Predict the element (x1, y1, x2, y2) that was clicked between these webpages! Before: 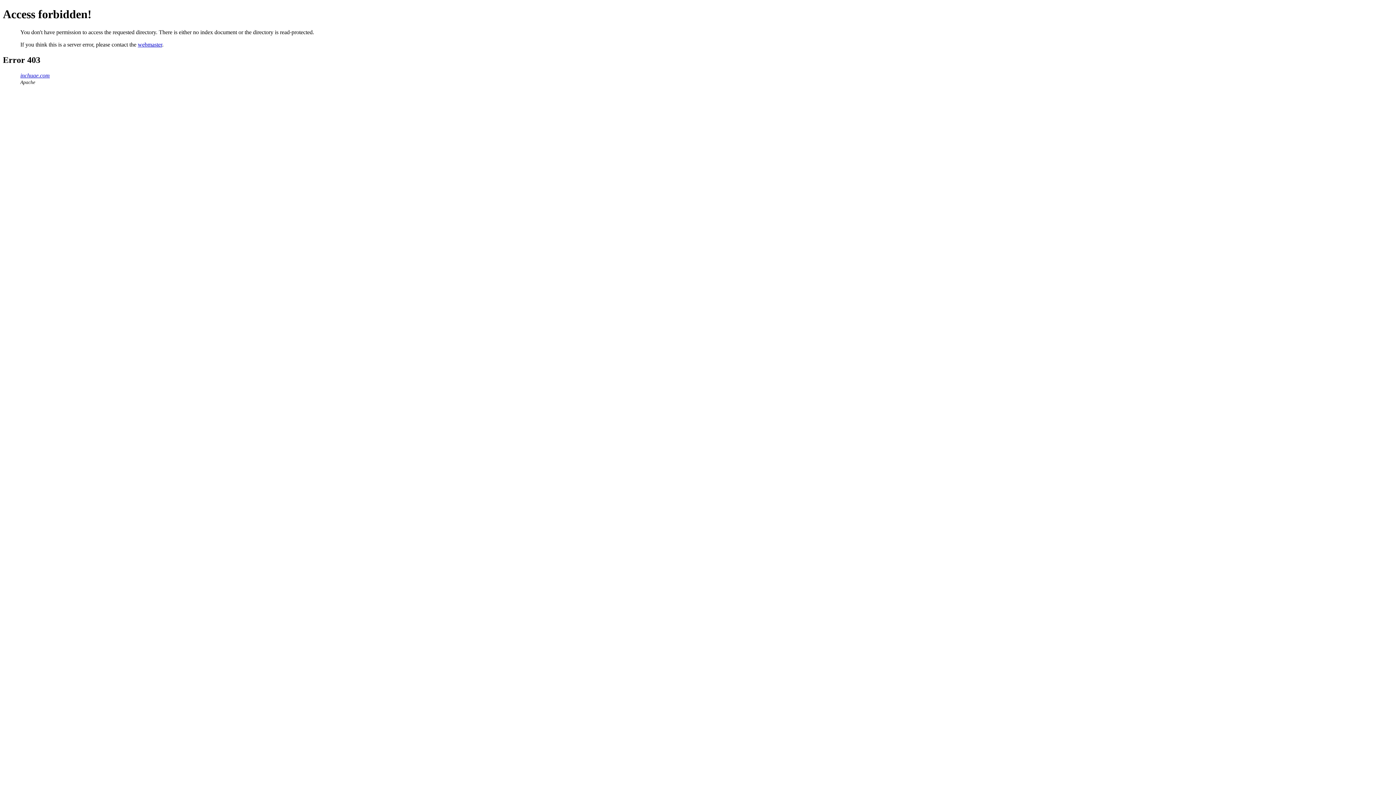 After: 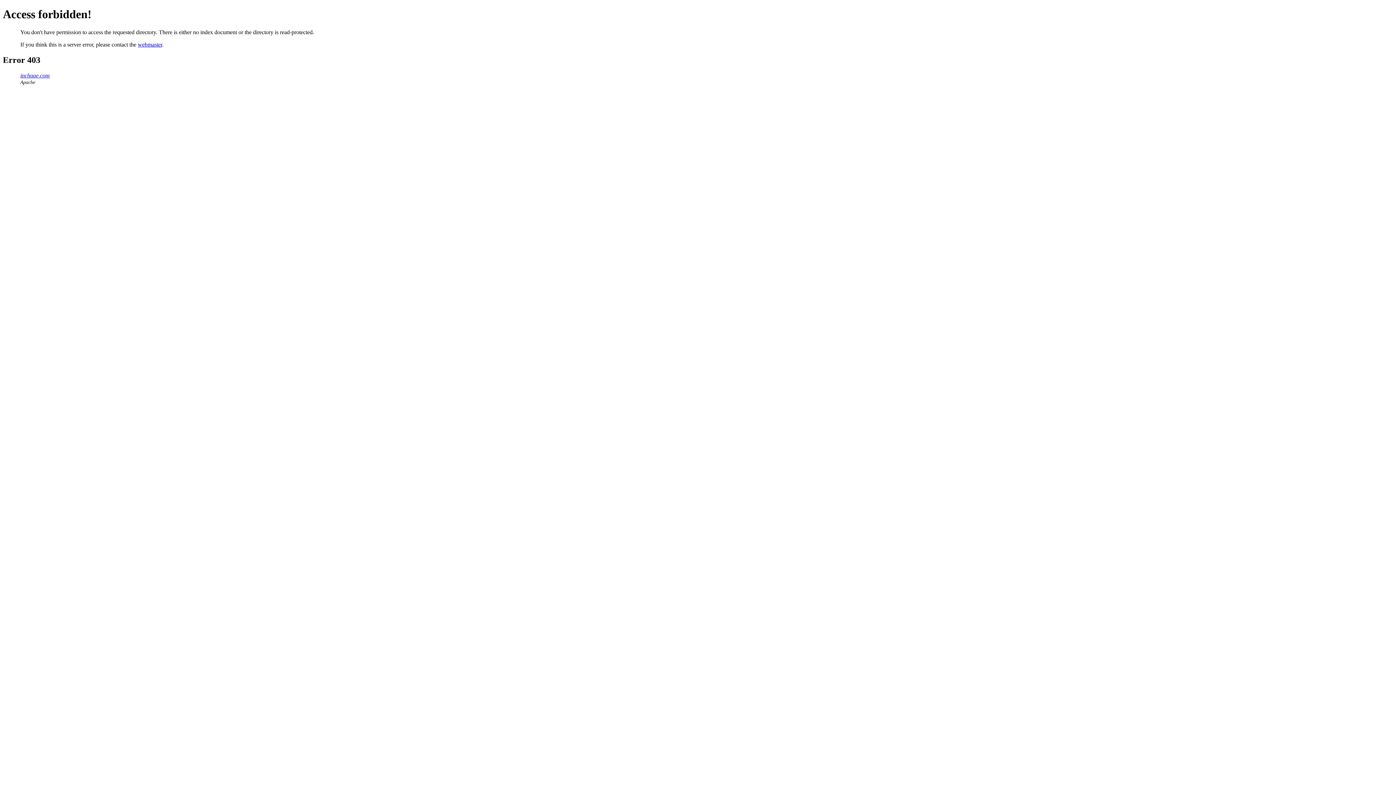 Action: bbox: (137, 41, 162, 47) label: webmaster